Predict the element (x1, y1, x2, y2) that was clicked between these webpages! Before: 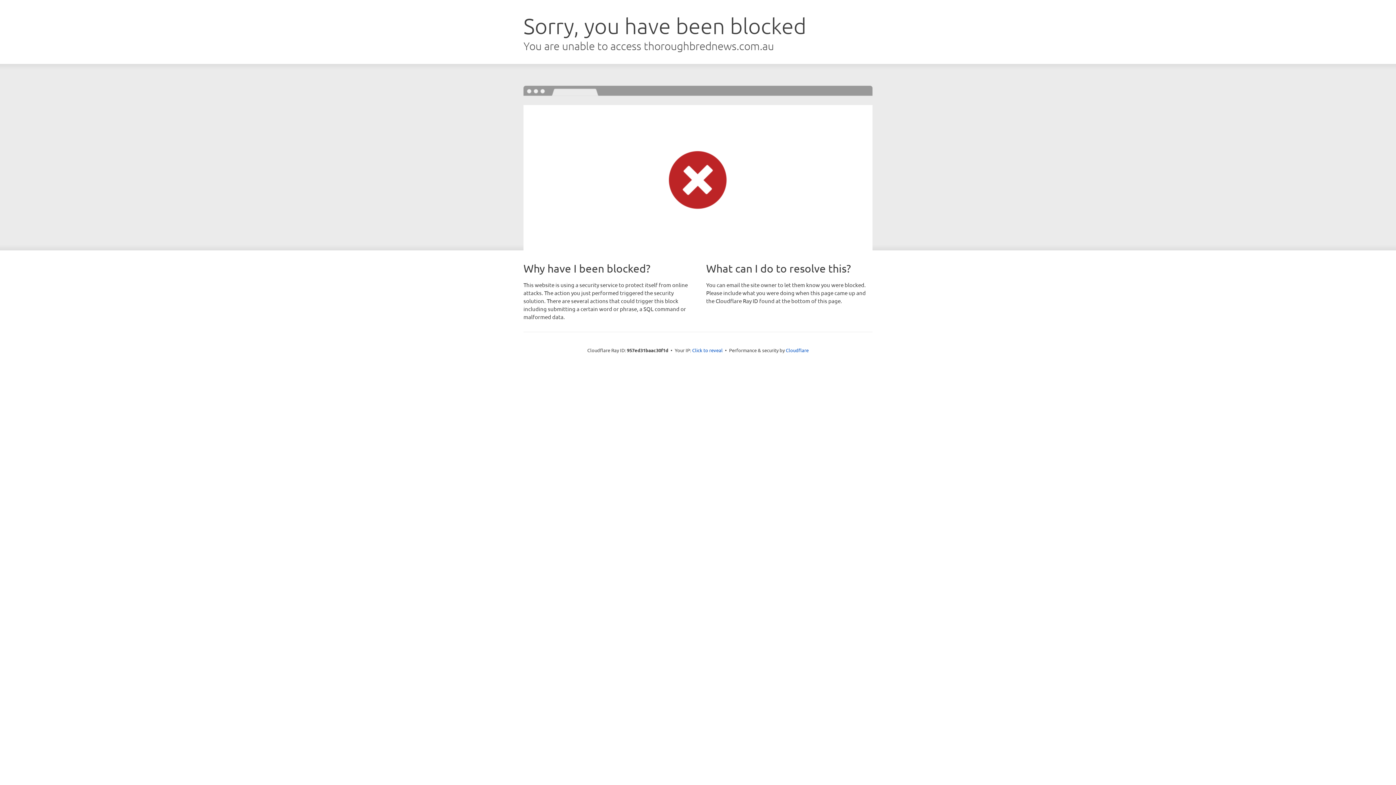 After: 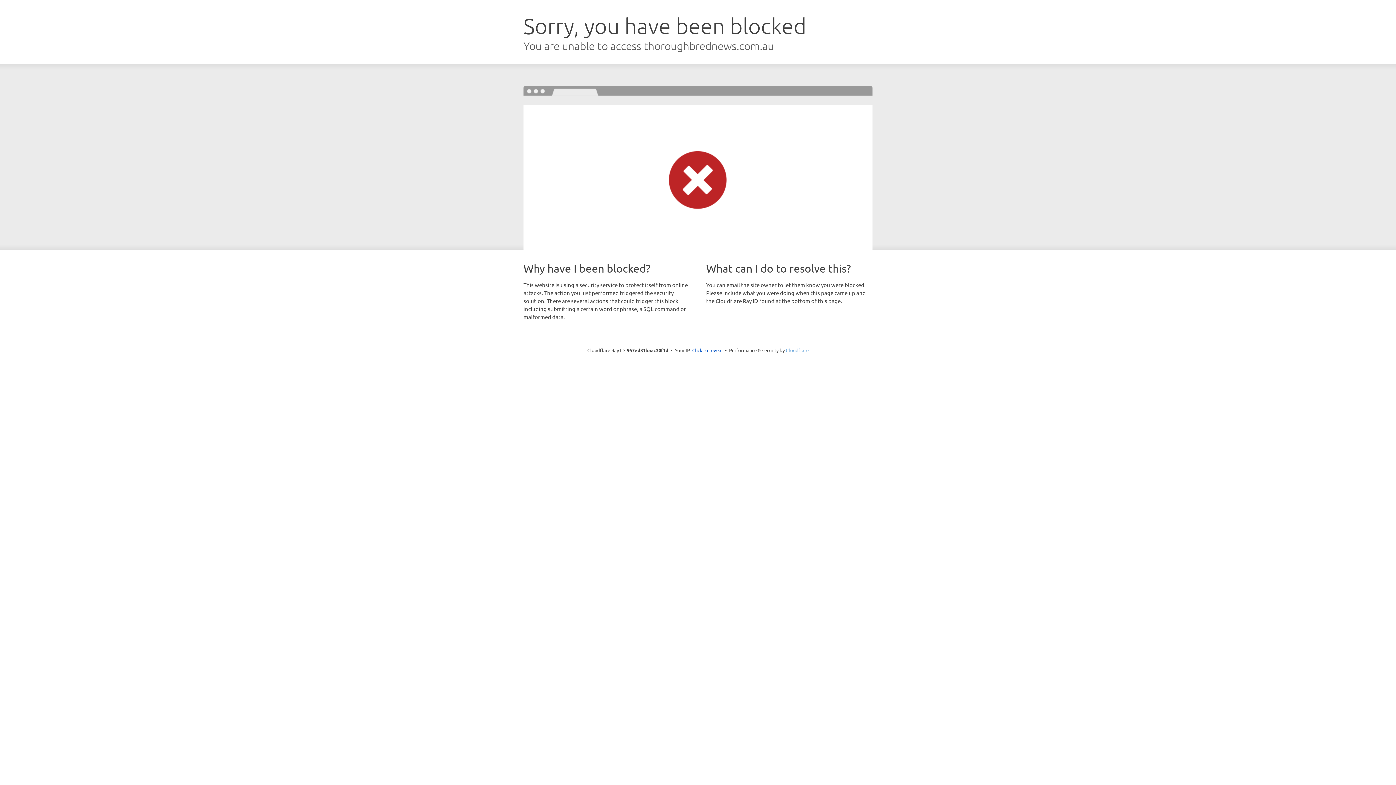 Action: bbox: (786, 347, 808, 353) label: Cloudflare